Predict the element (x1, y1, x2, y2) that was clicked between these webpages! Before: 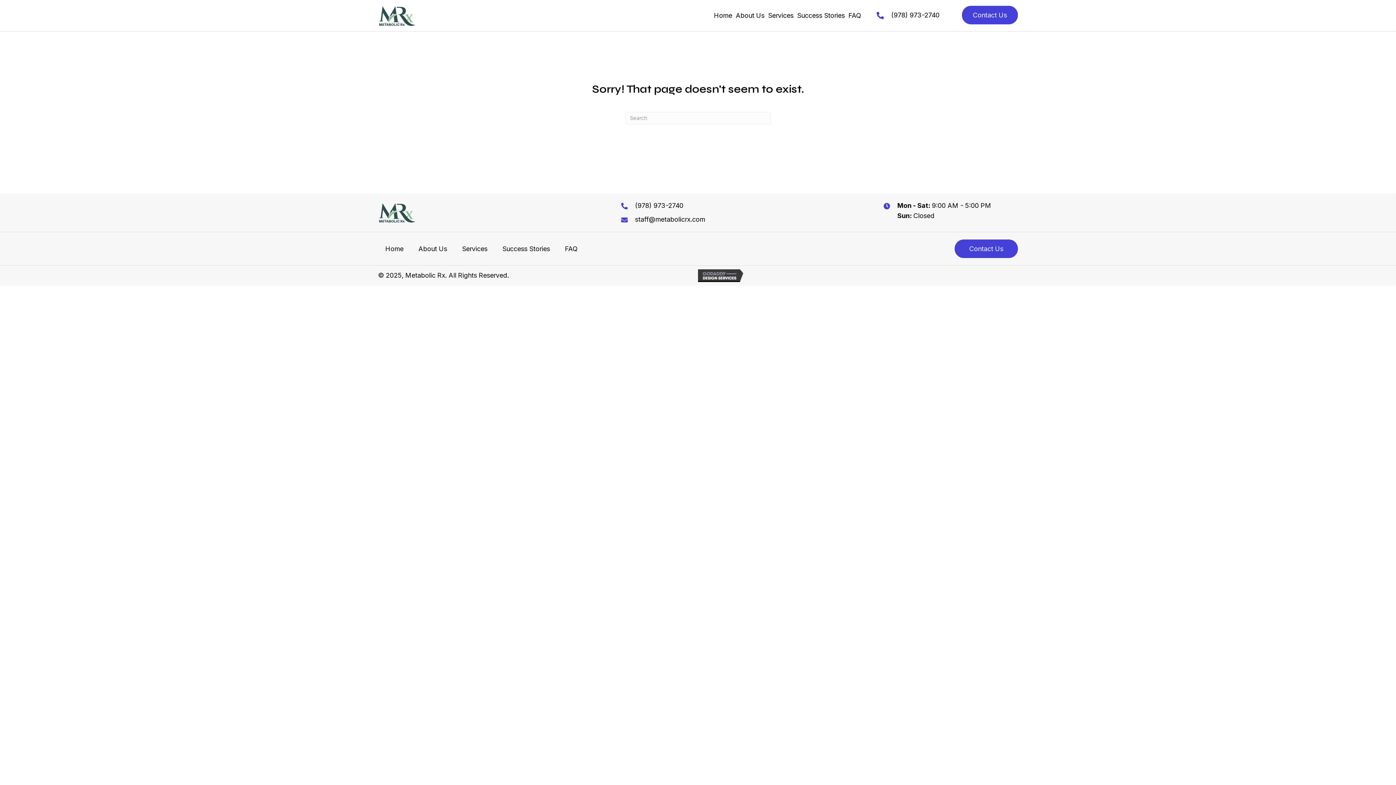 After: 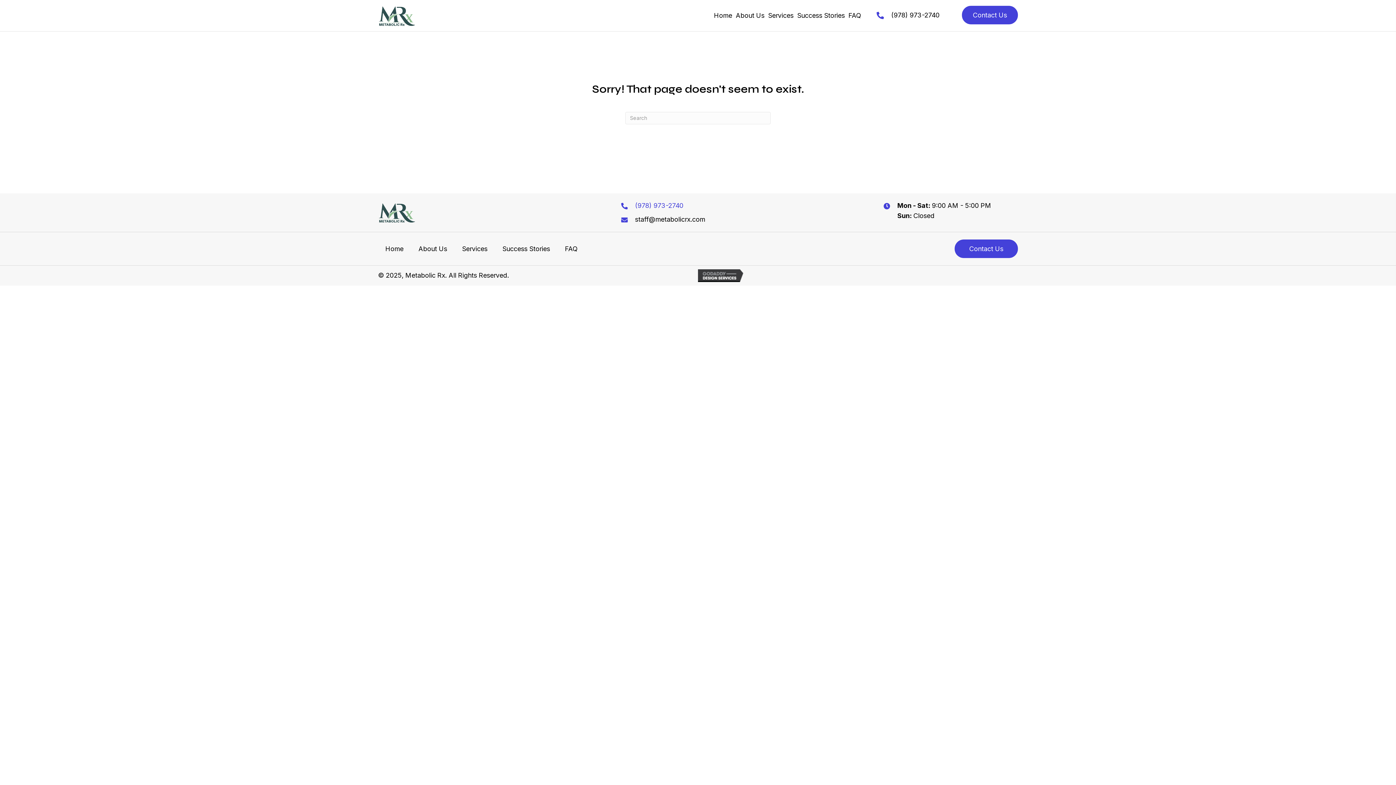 Action: label: (978) 973-2740 bbox: (635, 201, 683, 209)